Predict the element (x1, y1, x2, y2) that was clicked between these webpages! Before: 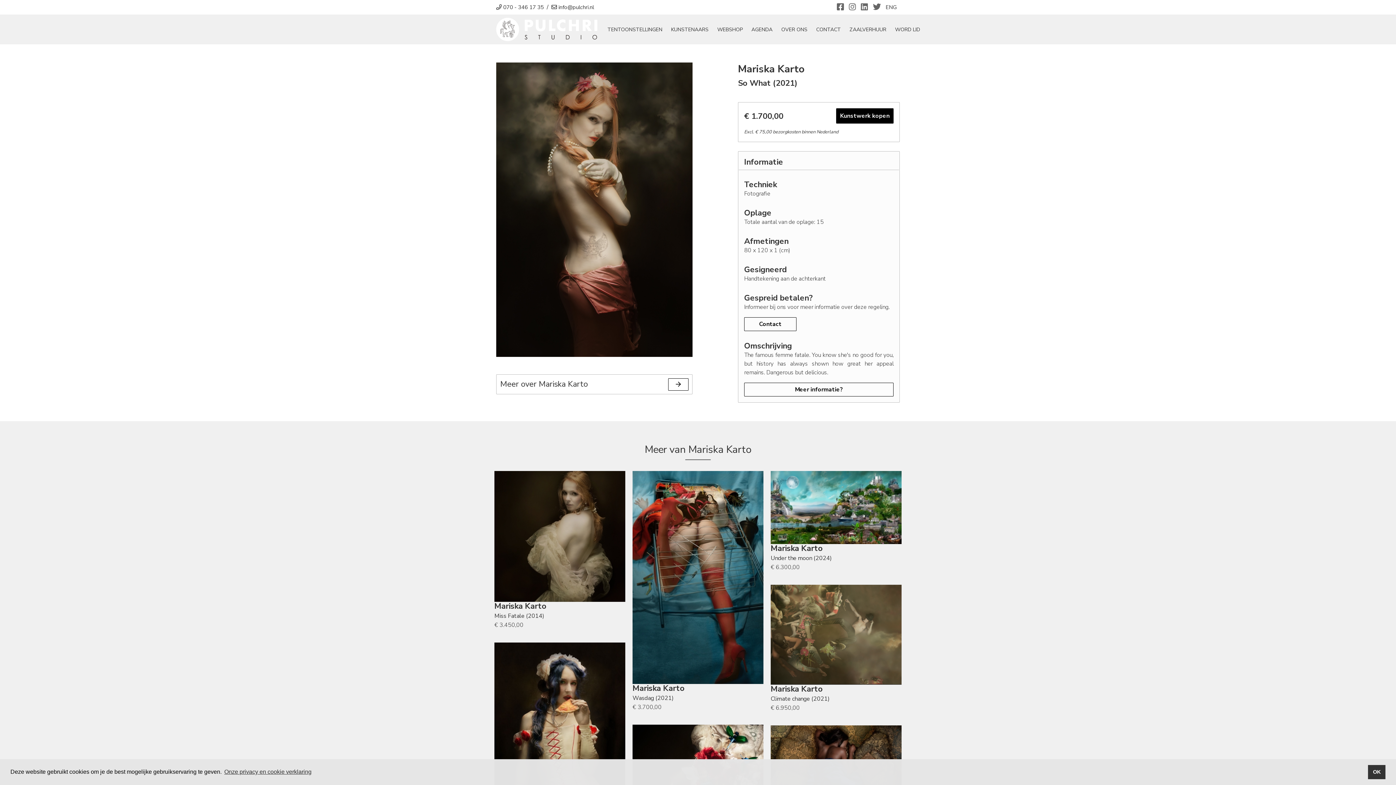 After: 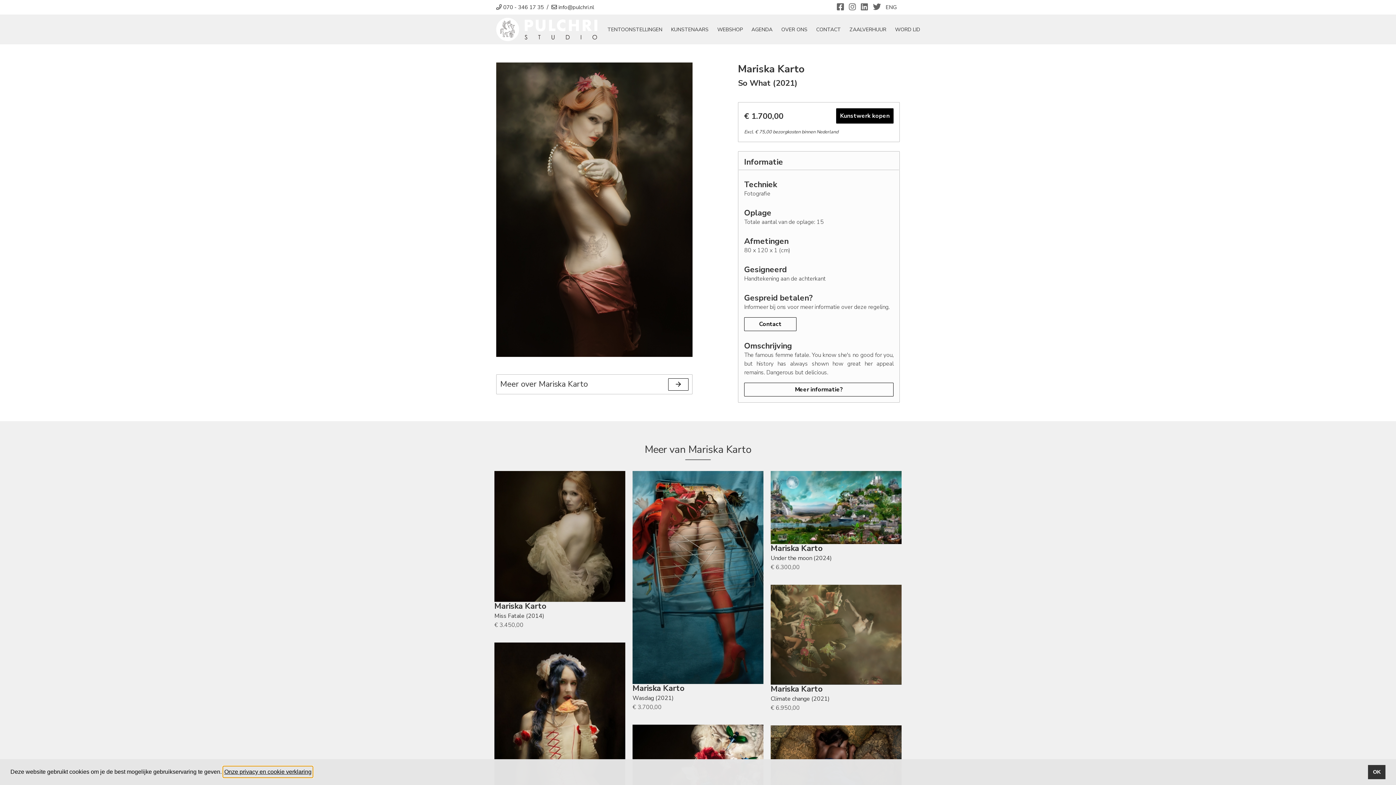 Action: label: learn more about cookies bbox: (223, 766, 312, 777)